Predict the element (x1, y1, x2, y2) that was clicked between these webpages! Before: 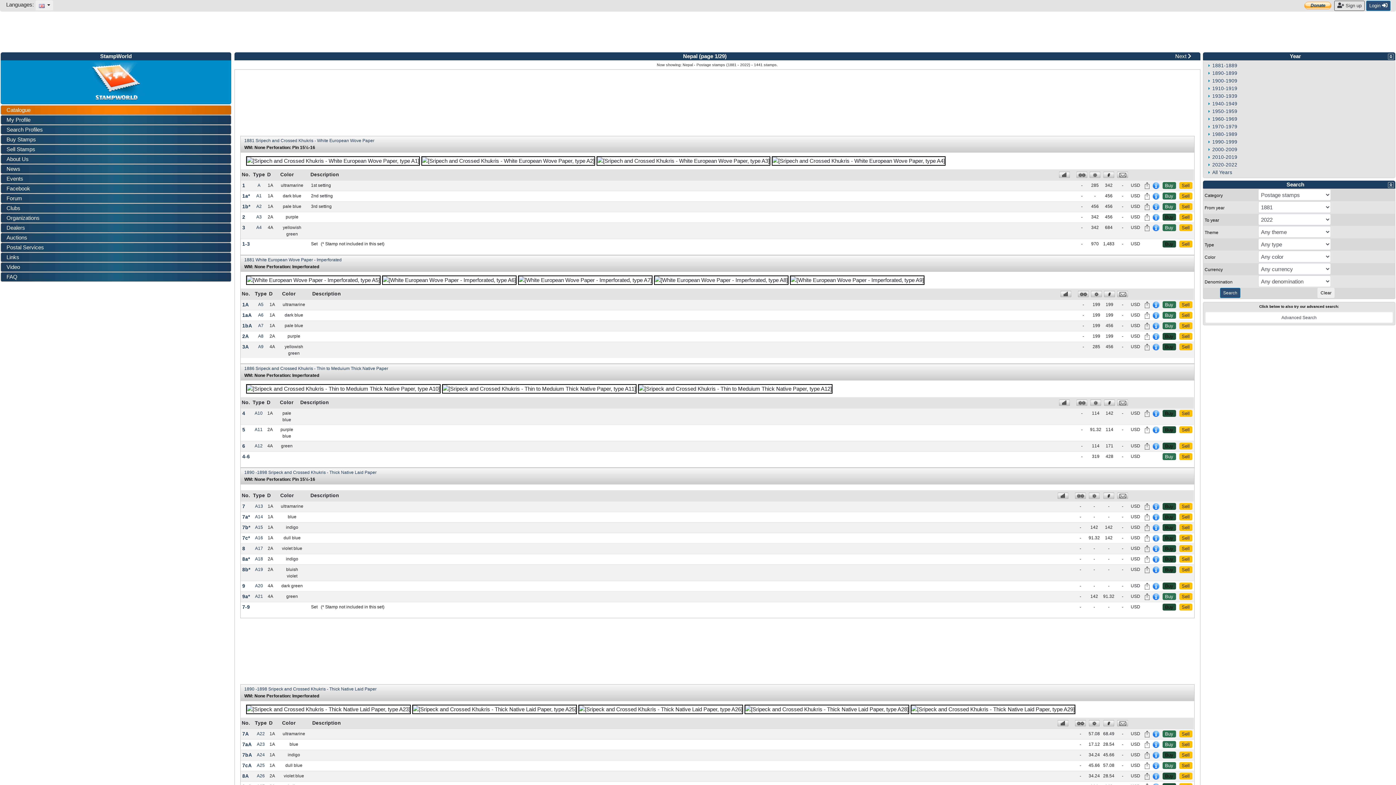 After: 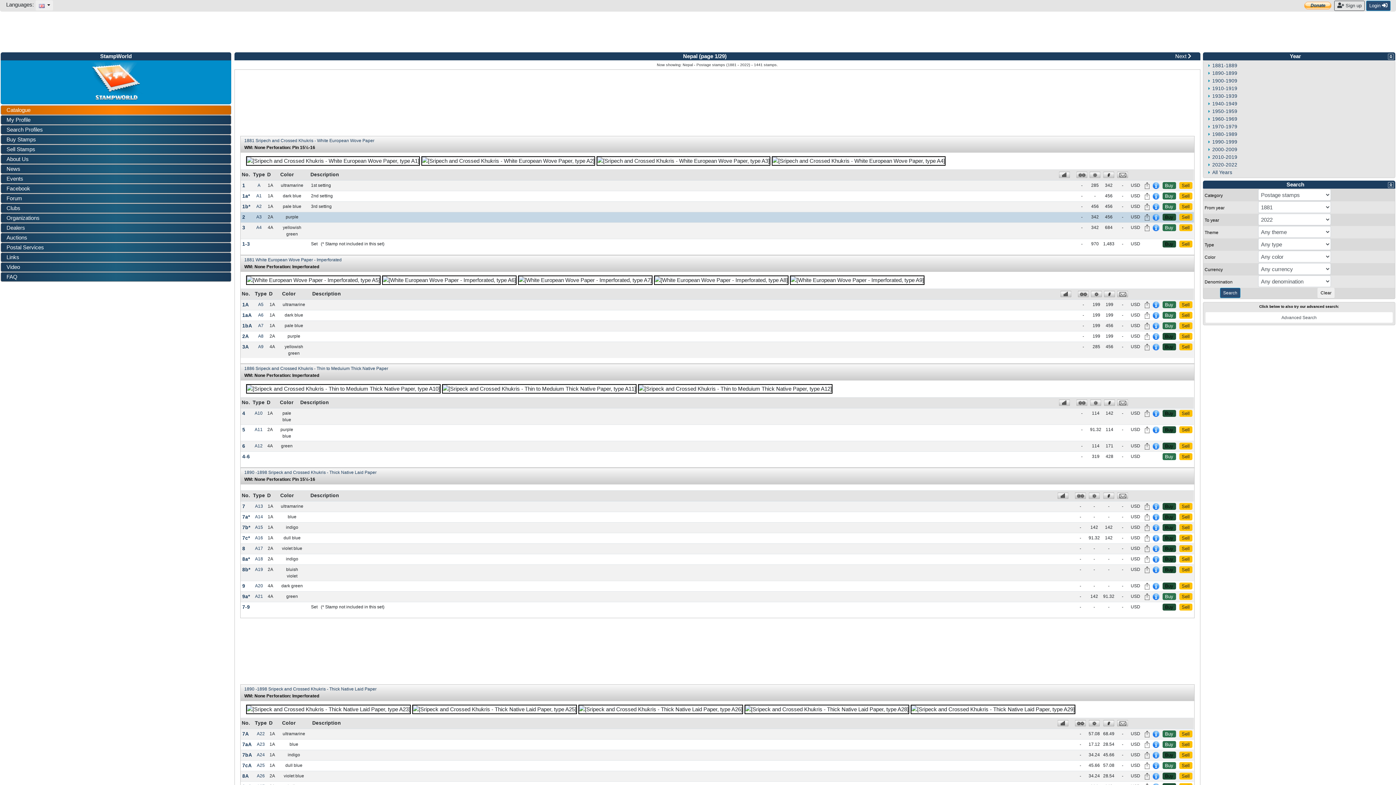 Action: bbox: (242, 214, 245, 220) label: 2